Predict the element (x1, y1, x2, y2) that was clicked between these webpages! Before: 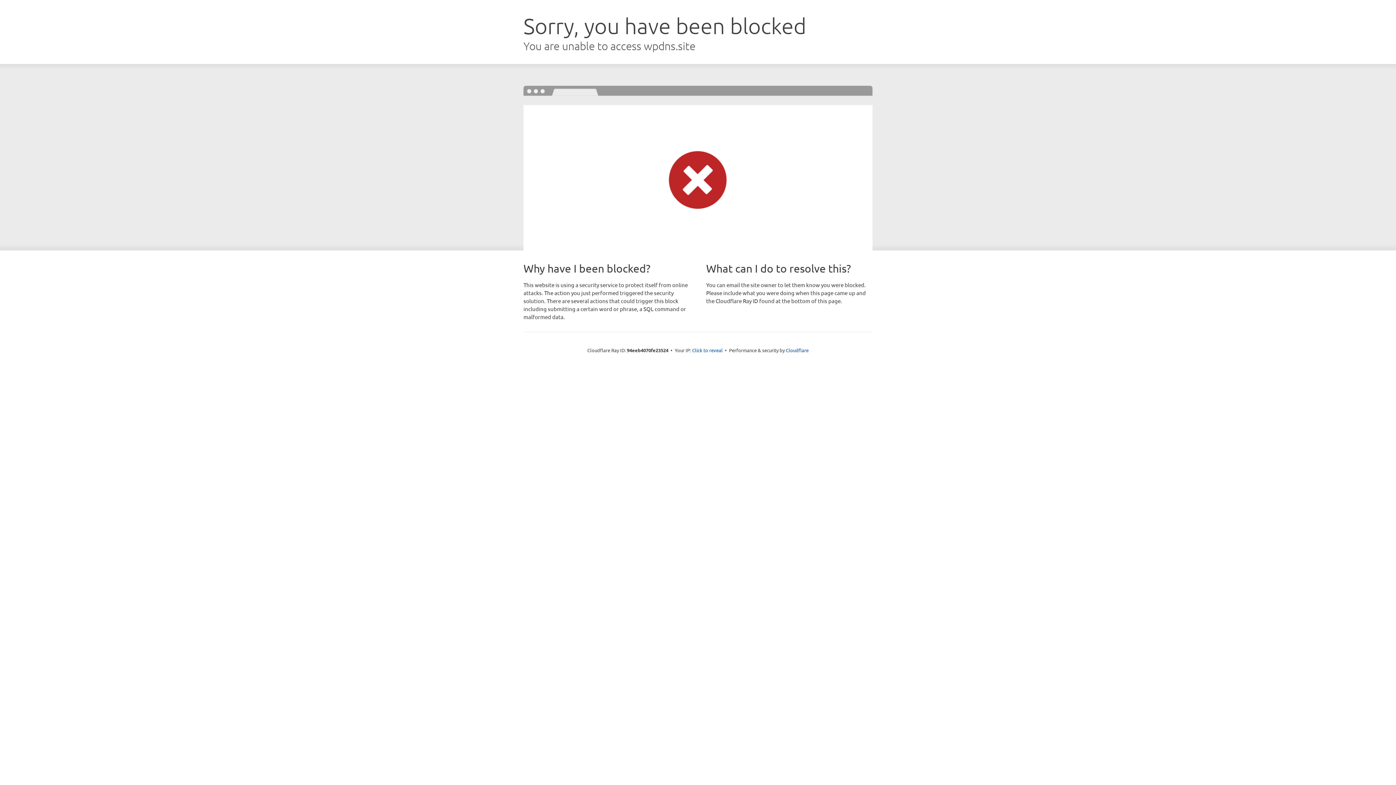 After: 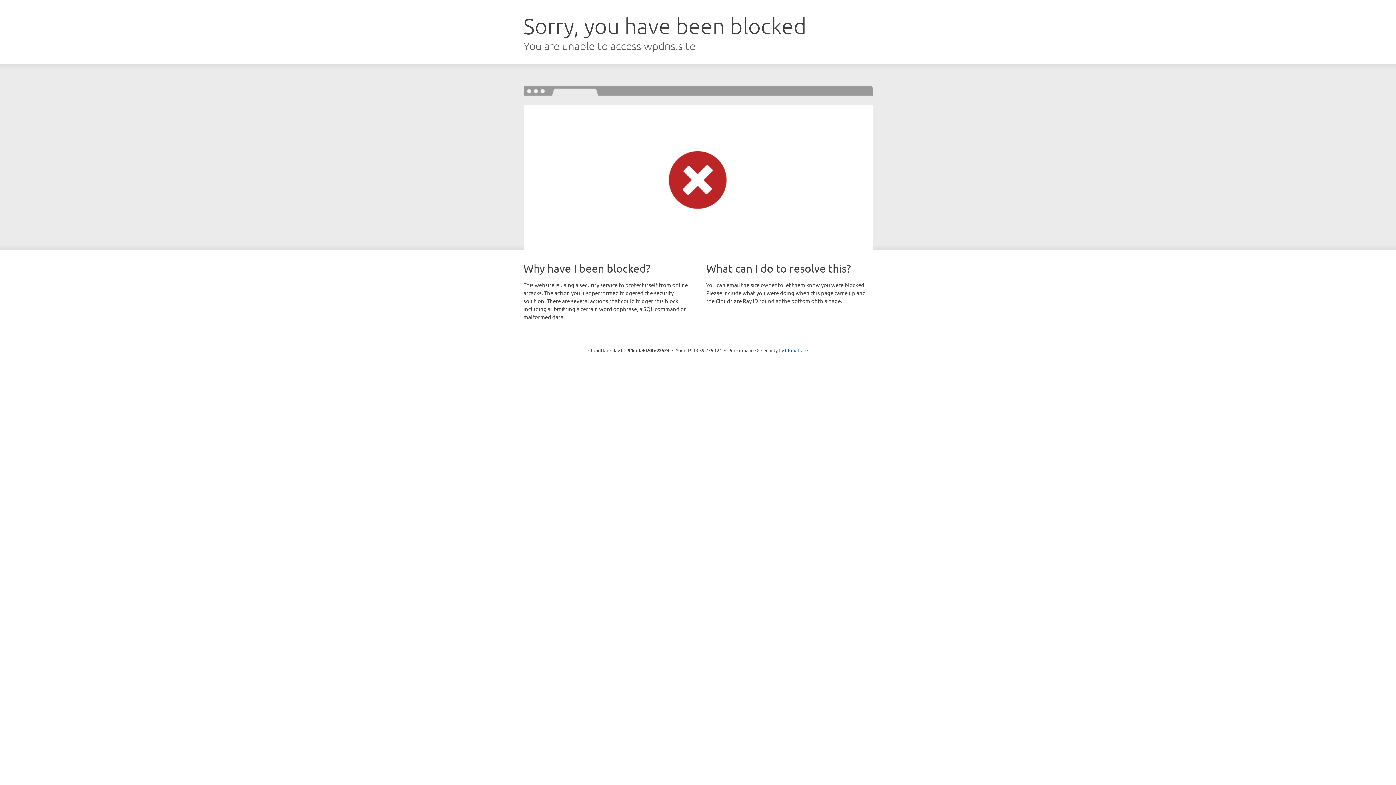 Action: bbox: (692, 346, 722, 353) label: Click to reveal